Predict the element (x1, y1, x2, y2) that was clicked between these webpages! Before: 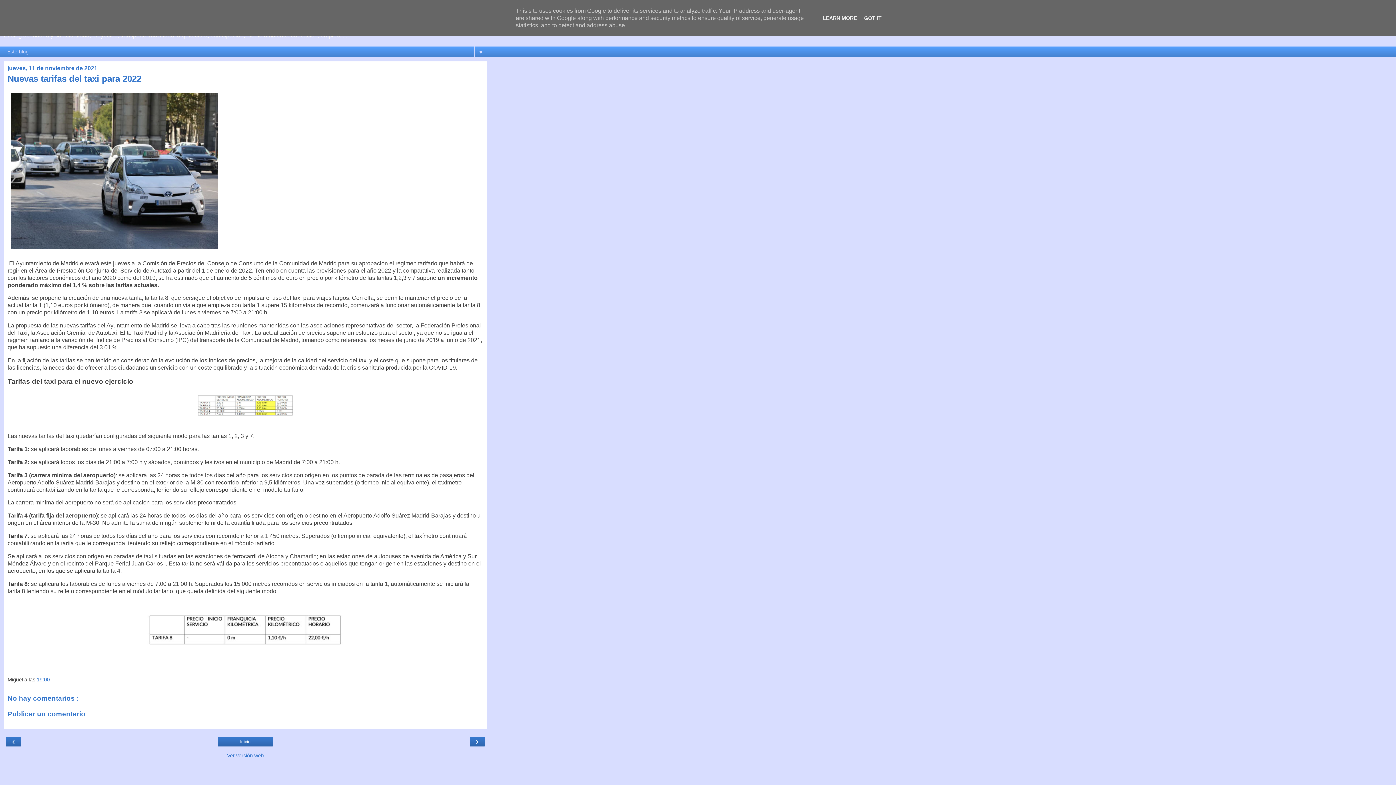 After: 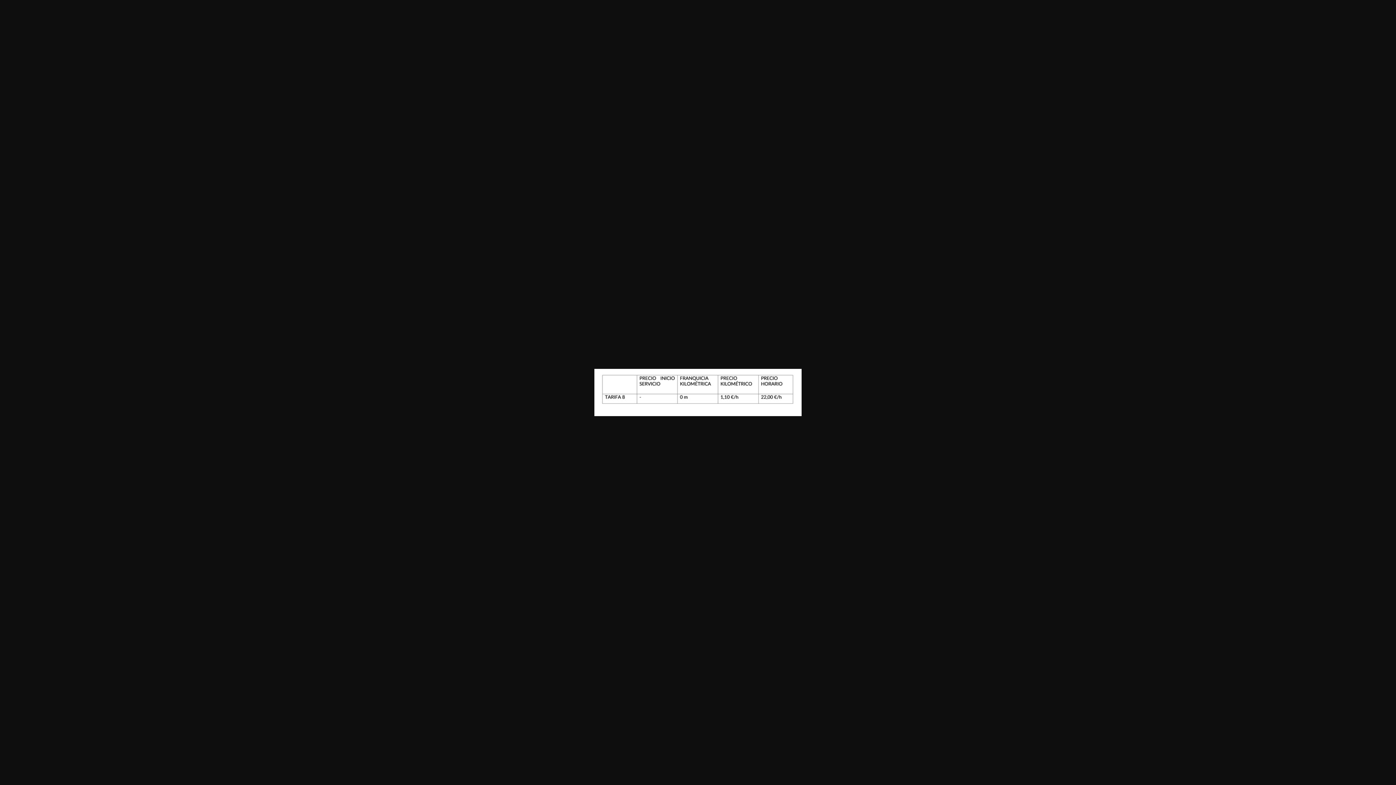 Action: bbox: (7, 600, 483, 668)